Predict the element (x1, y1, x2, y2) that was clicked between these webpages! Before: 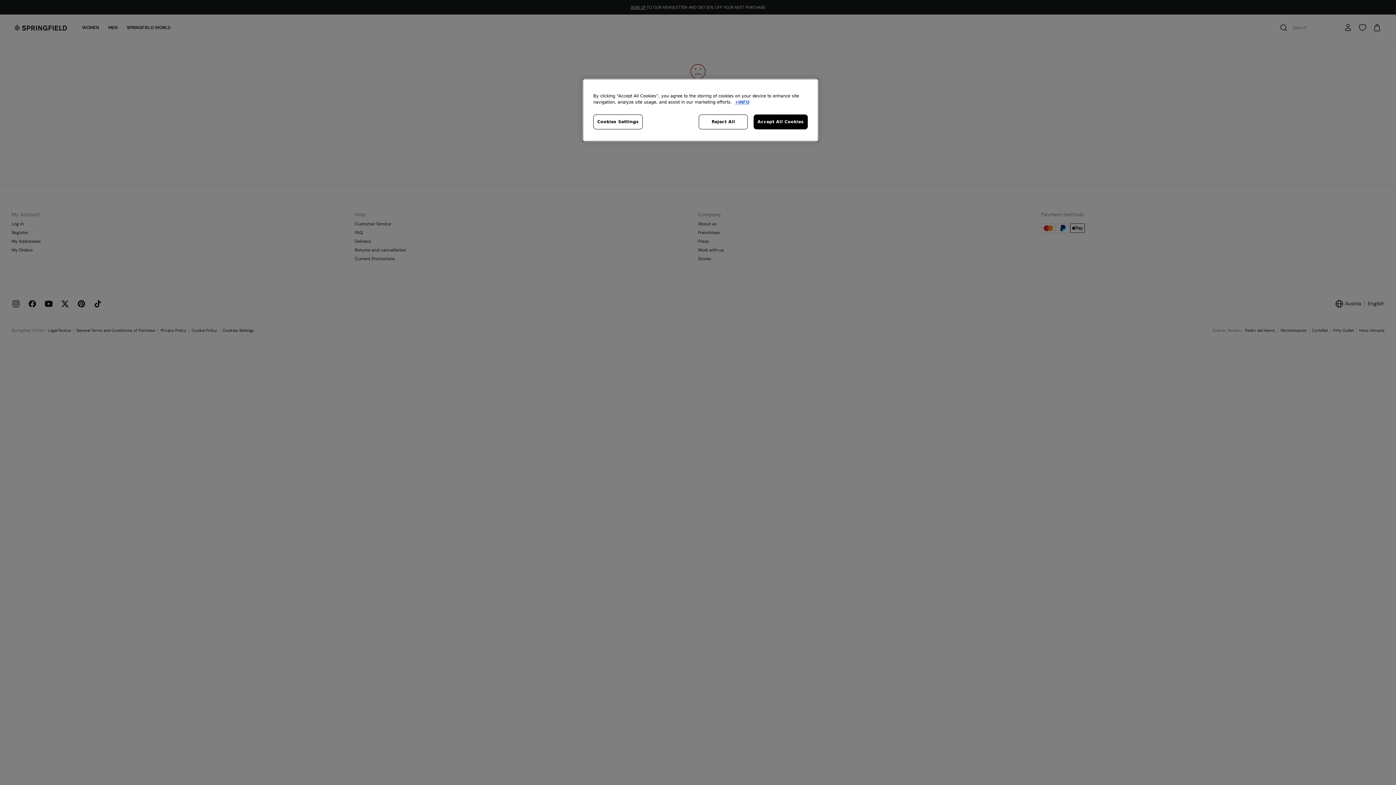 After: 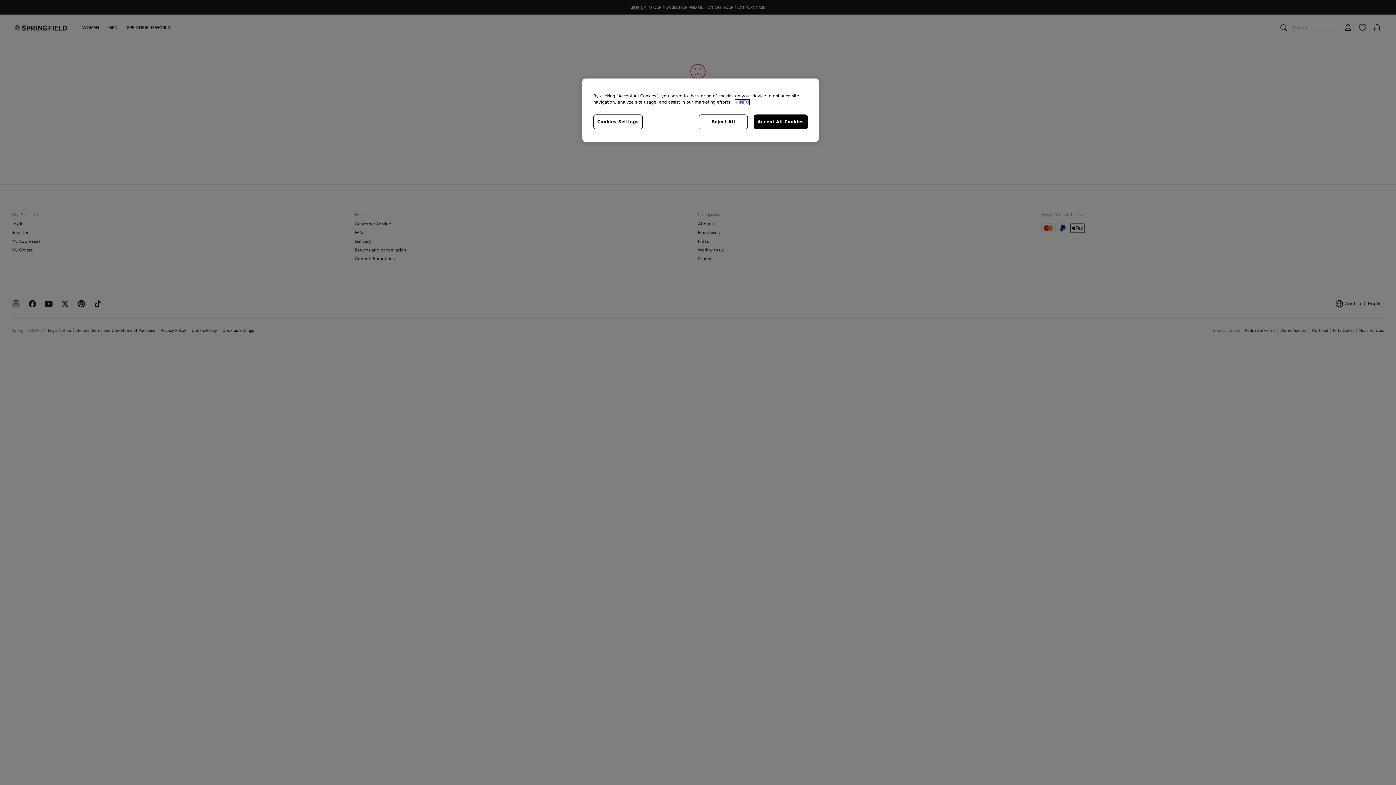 Action: label: More information about your privacy, opens in a new tab bbox: (735, 99, 749, 104)